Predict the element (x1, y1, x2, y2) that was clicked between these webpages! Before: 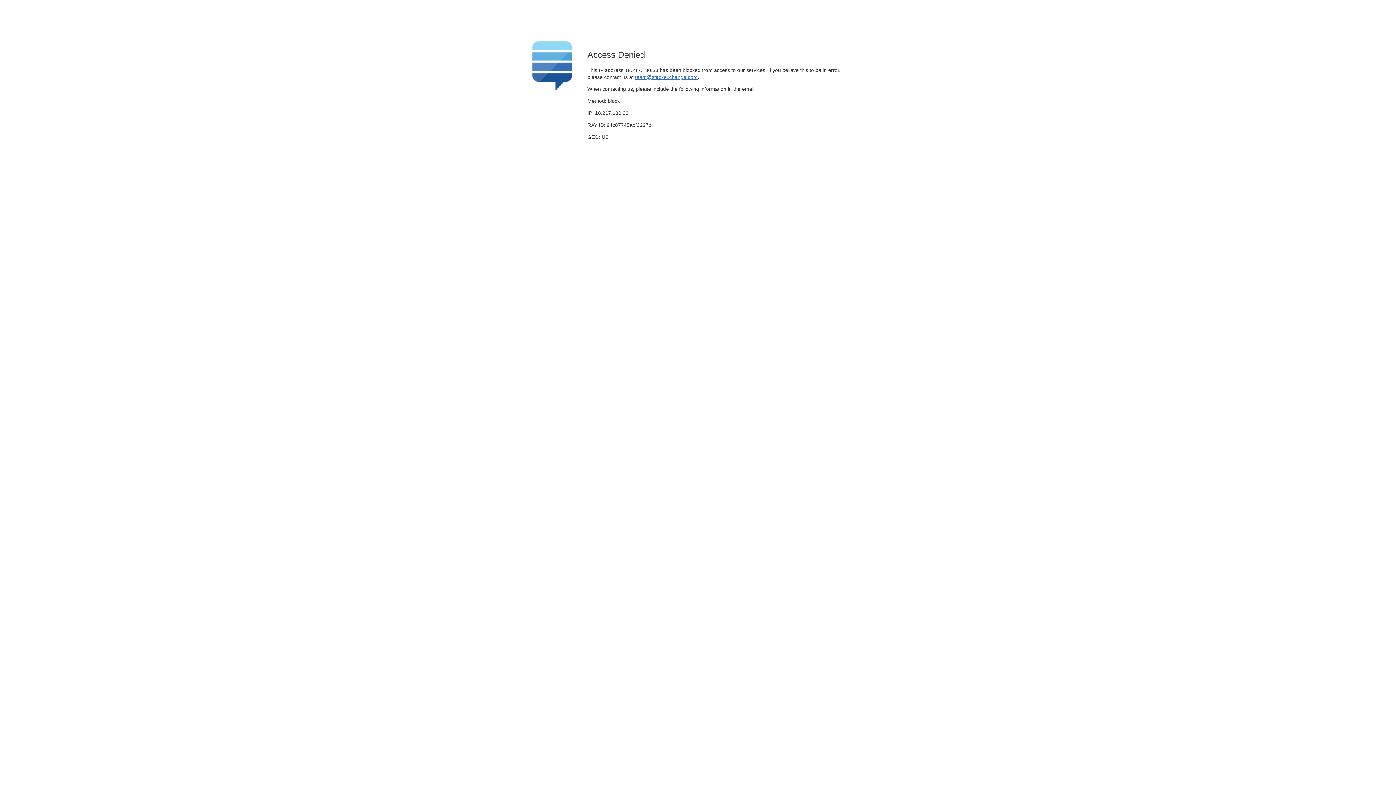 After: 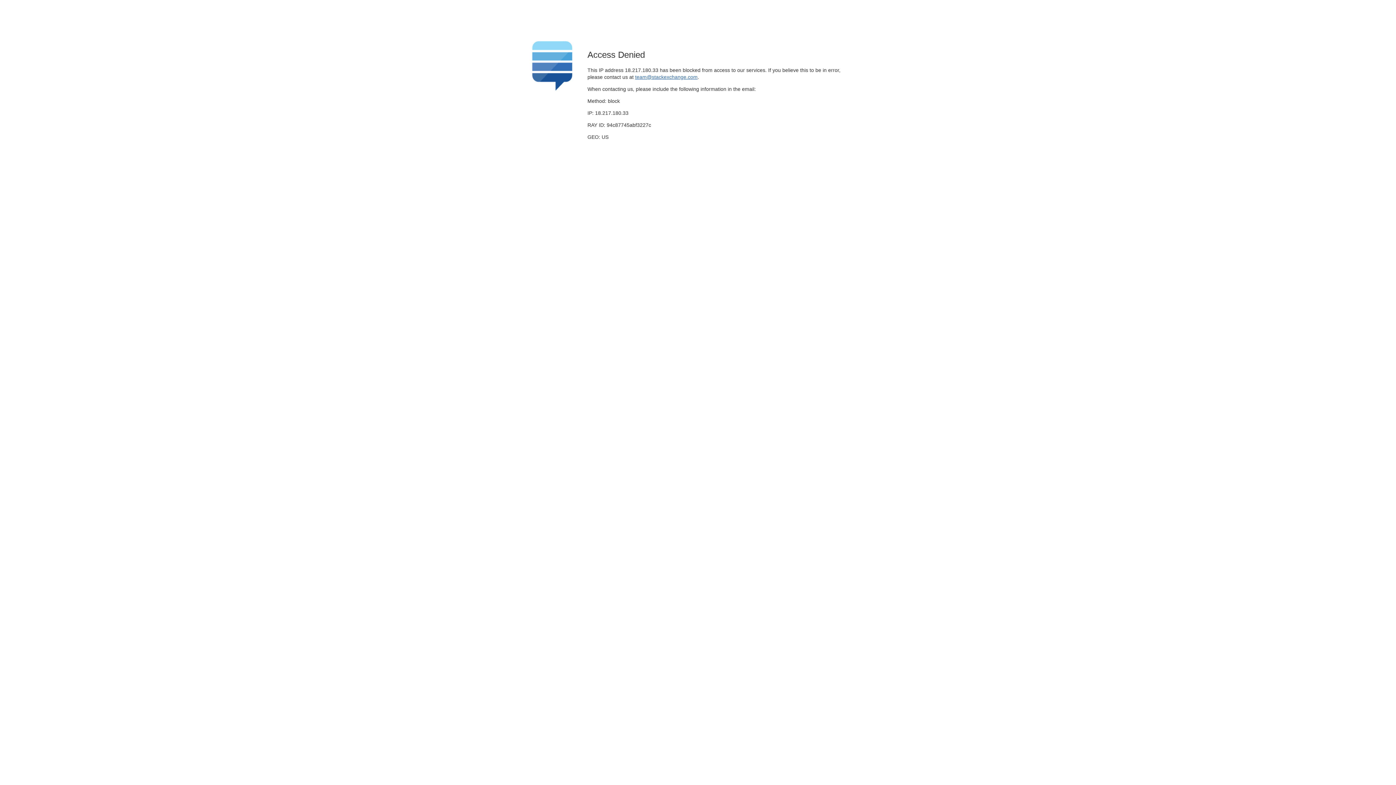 Action: label: team@stackexchange.com bbox: (635, 74, 697, 79)